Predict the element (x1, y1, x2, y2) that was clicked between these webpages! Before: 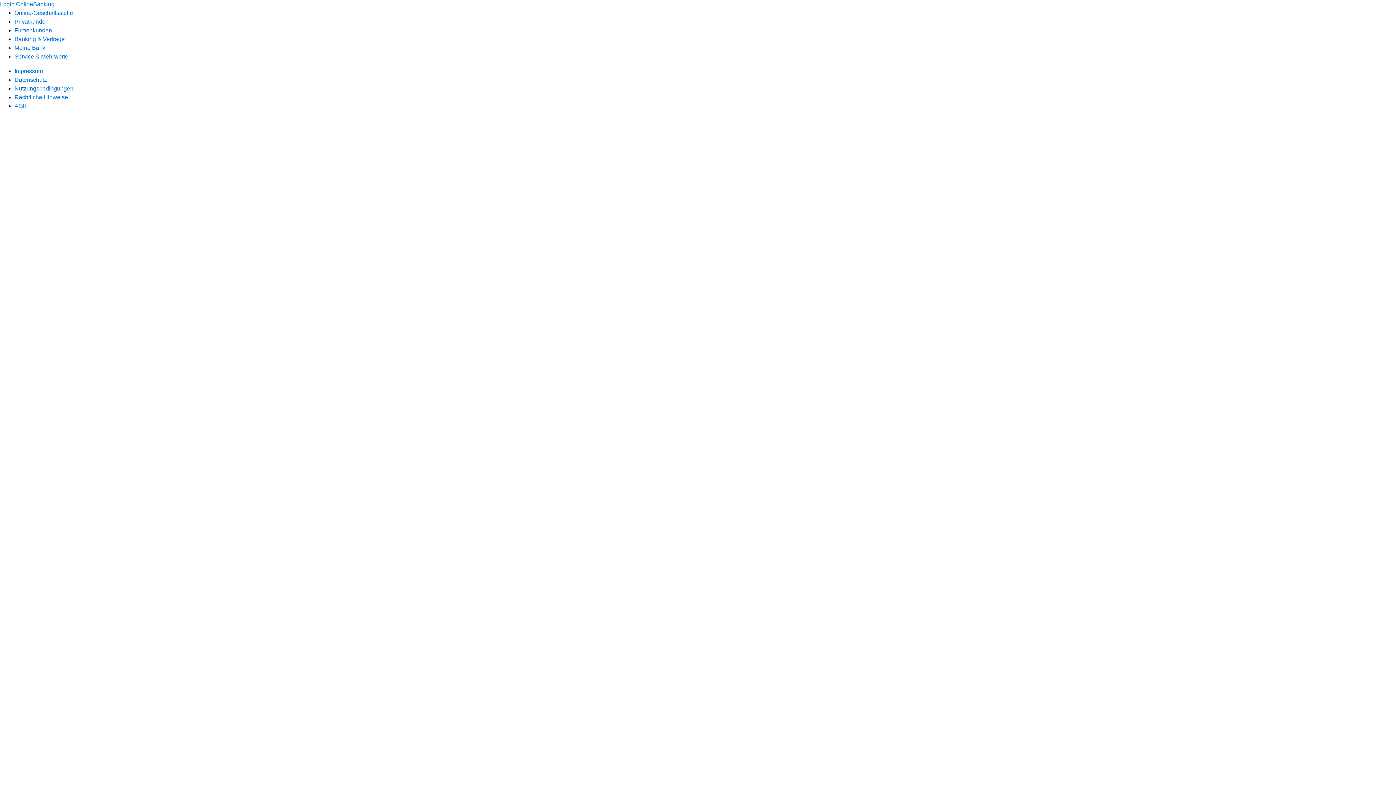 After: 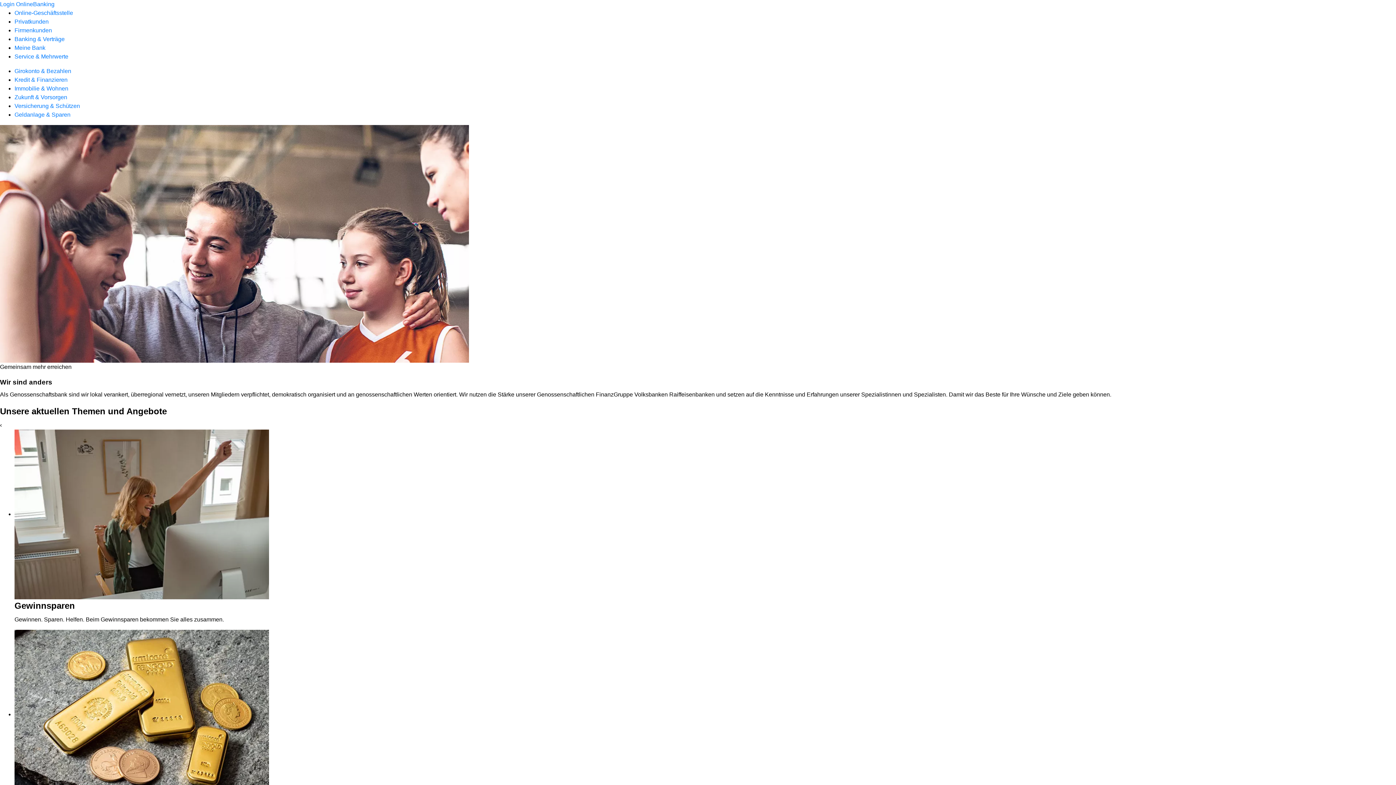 Action: label: Privatkunden bbox: (14, 18, 48, 24)